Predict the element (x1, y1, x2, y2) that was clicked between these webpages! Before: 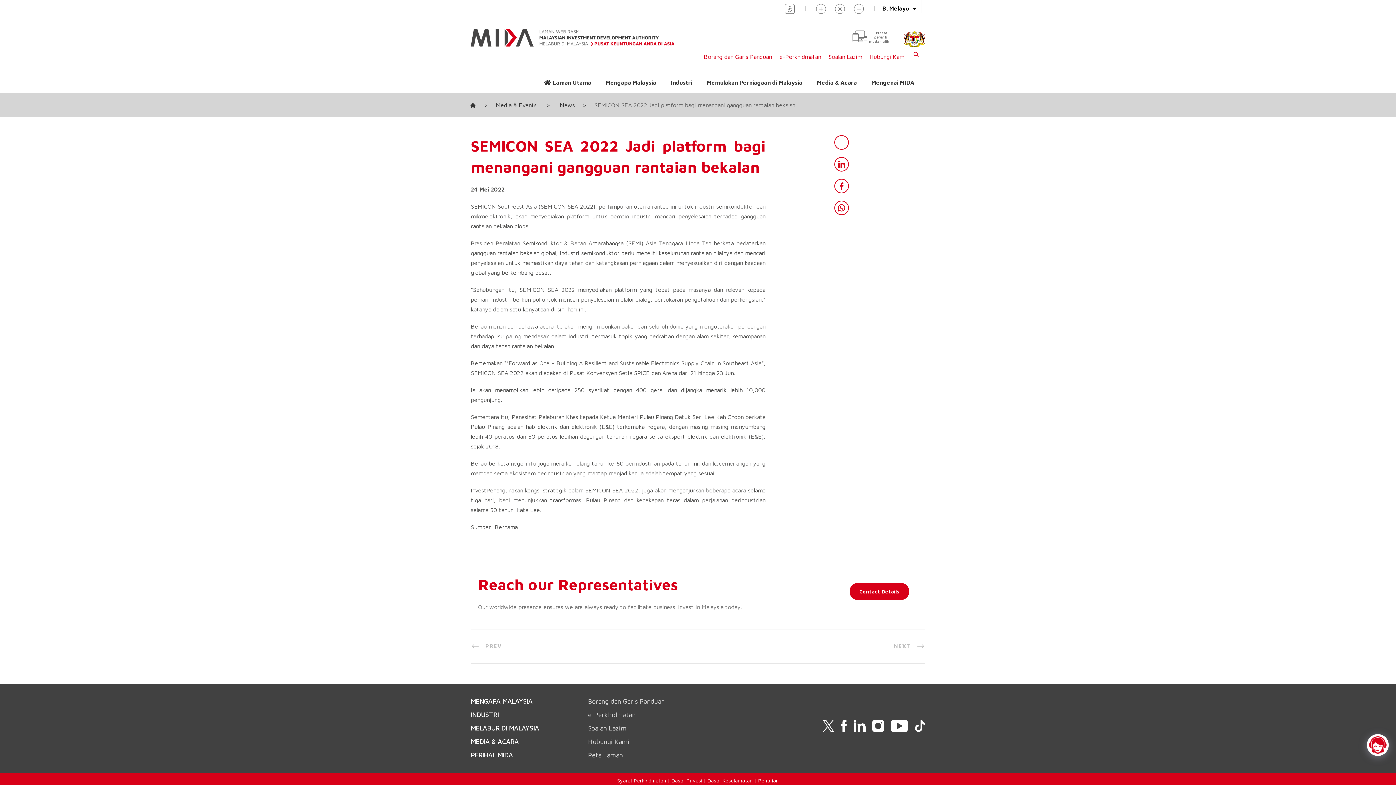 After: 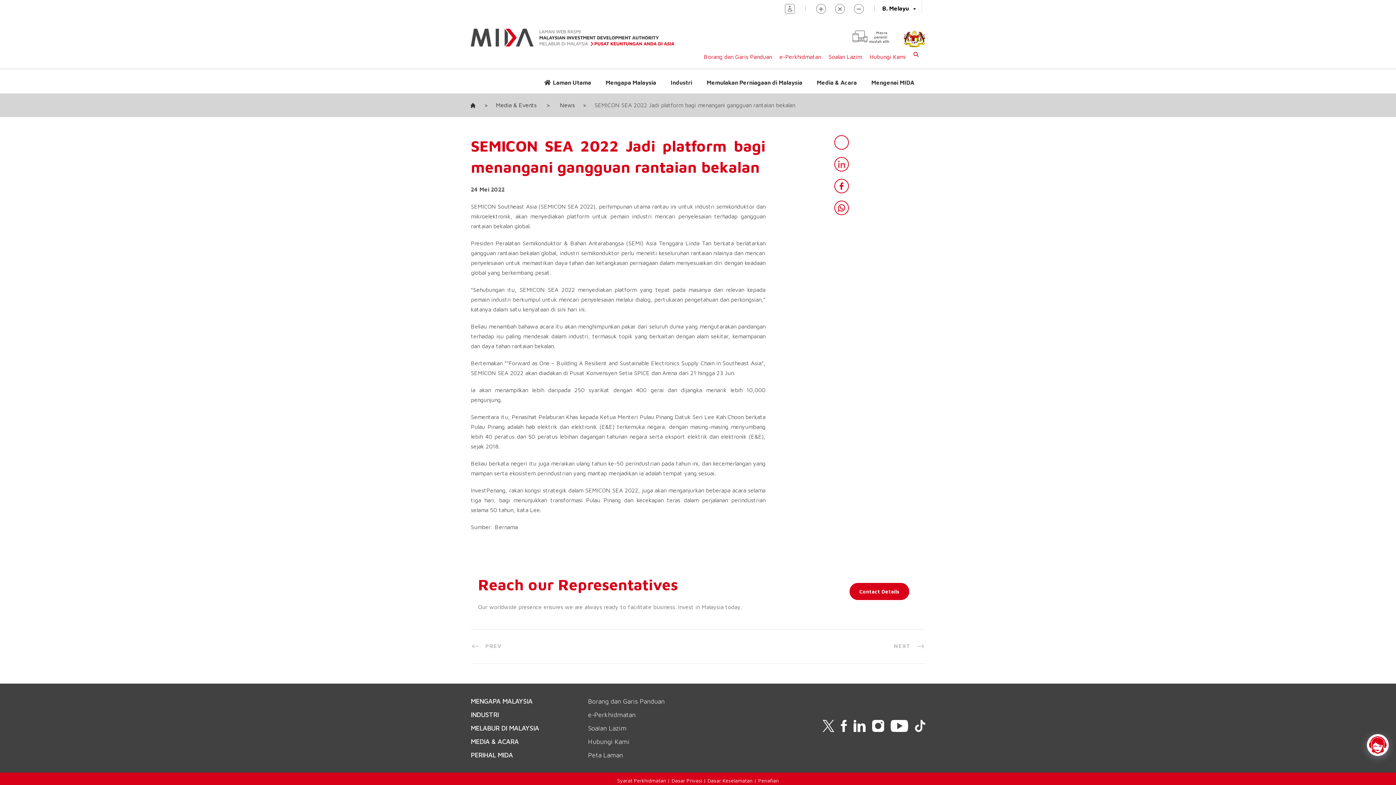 Action: bbox: (834, 157, 849, 171)